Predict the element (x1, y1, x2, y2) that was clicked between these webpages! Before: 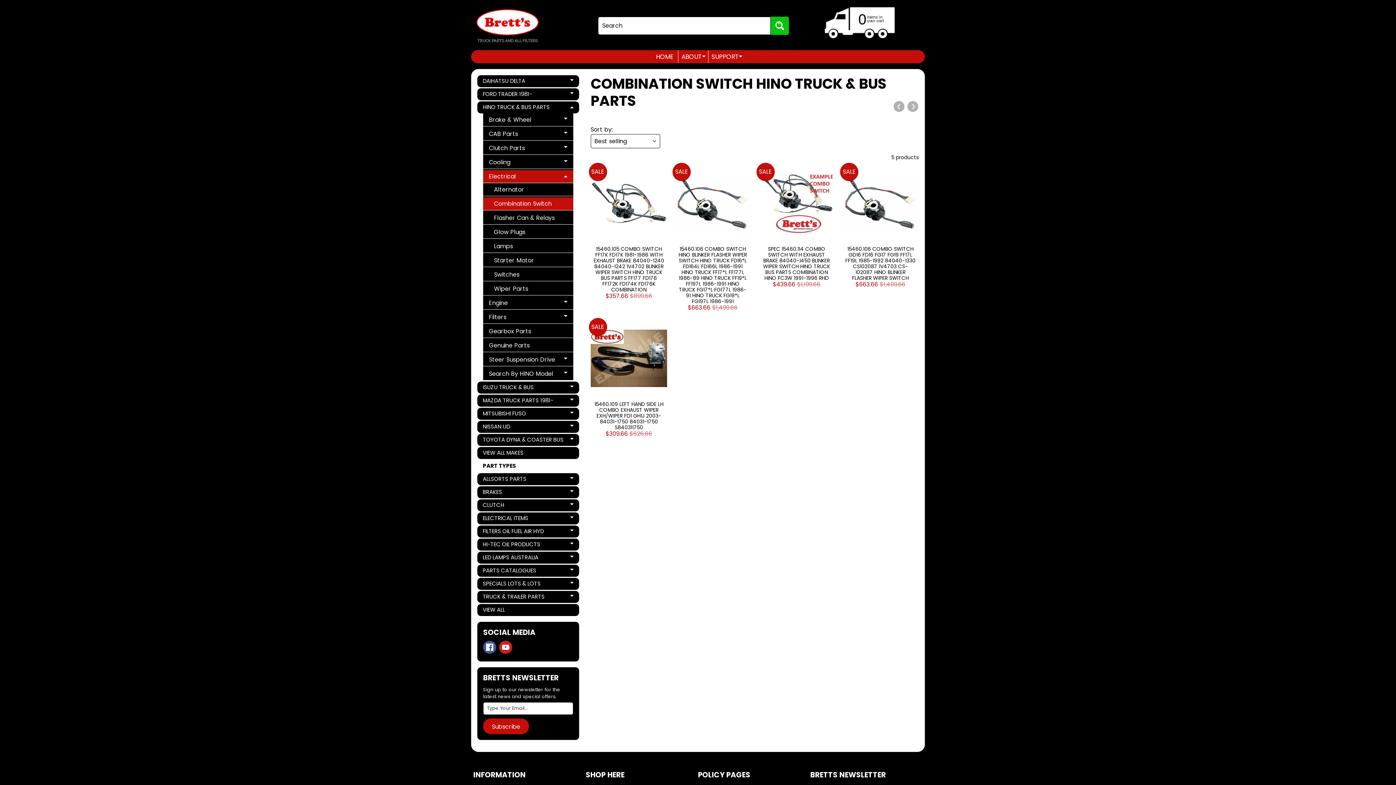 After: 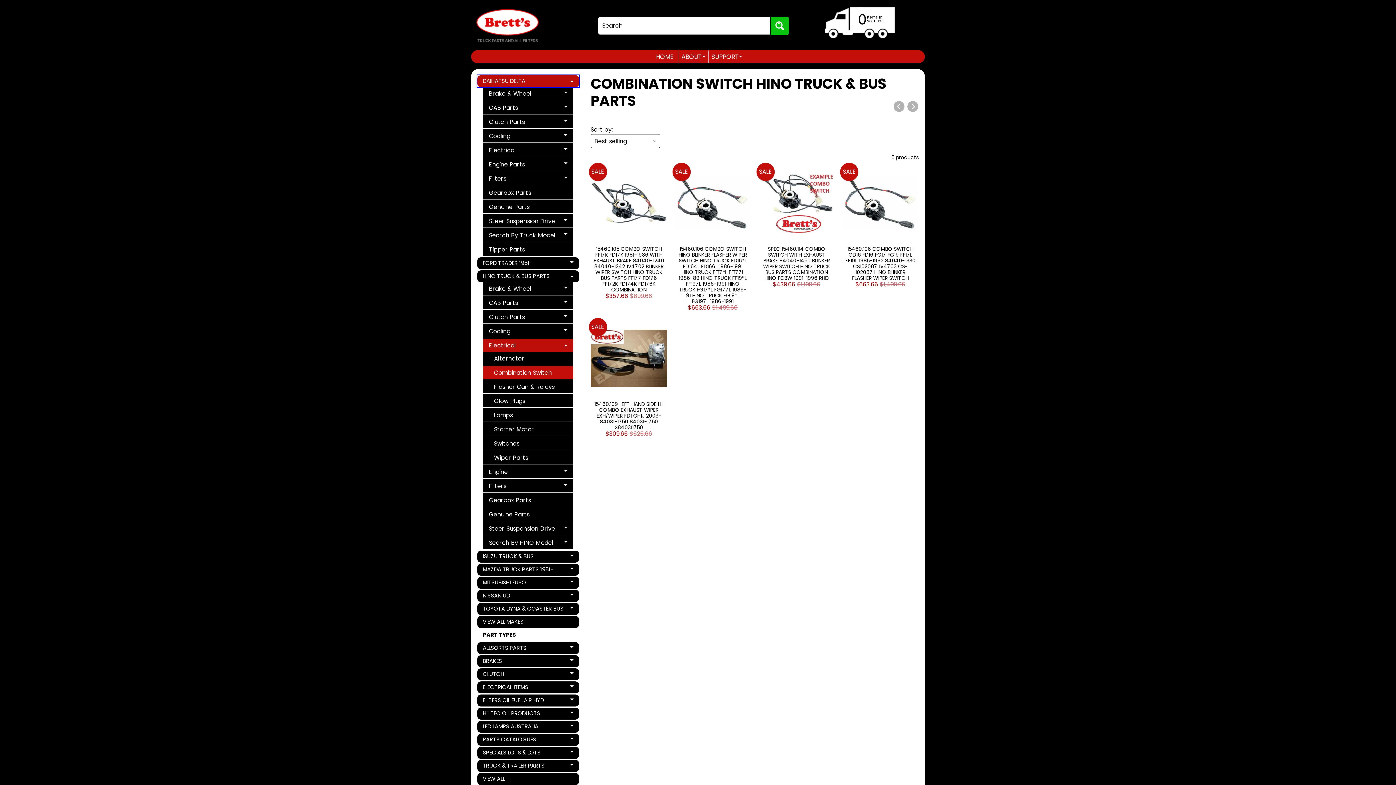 Action: bbox: (477, 75, 579, 87) label: DAIHATSU DELTA
Expand child menu